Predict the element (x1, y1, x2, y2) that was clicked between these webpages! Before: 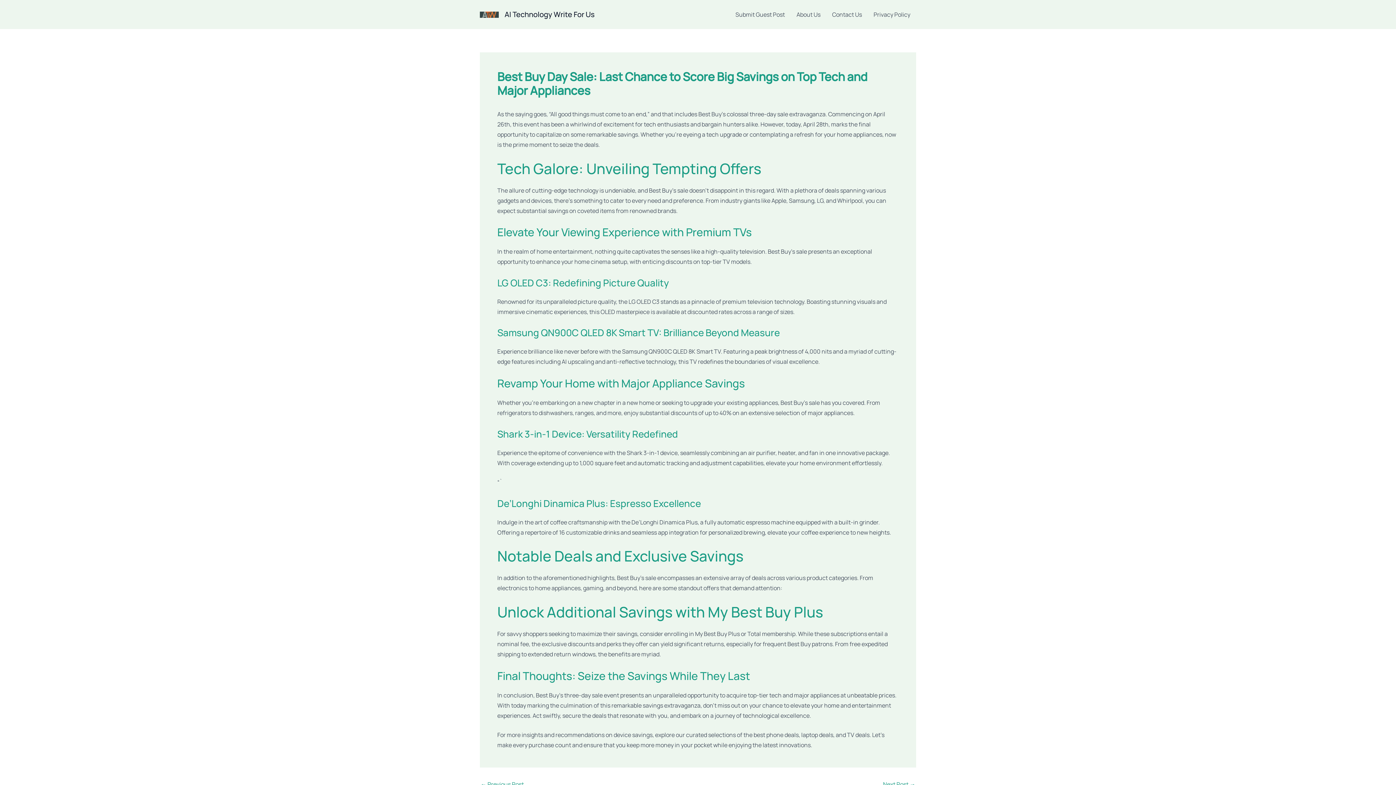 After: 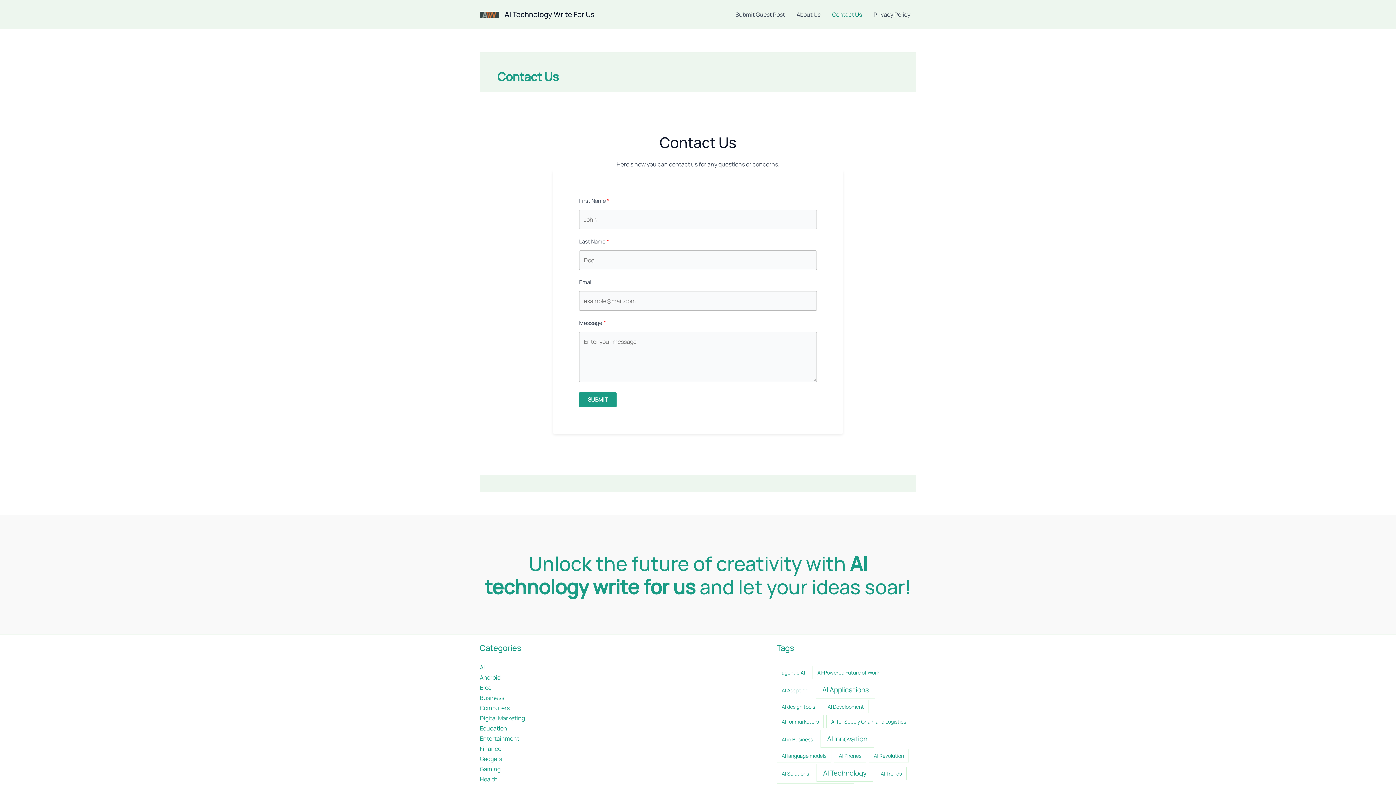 Action: bbox: (826, 0, 868, 29) label: Contact Us